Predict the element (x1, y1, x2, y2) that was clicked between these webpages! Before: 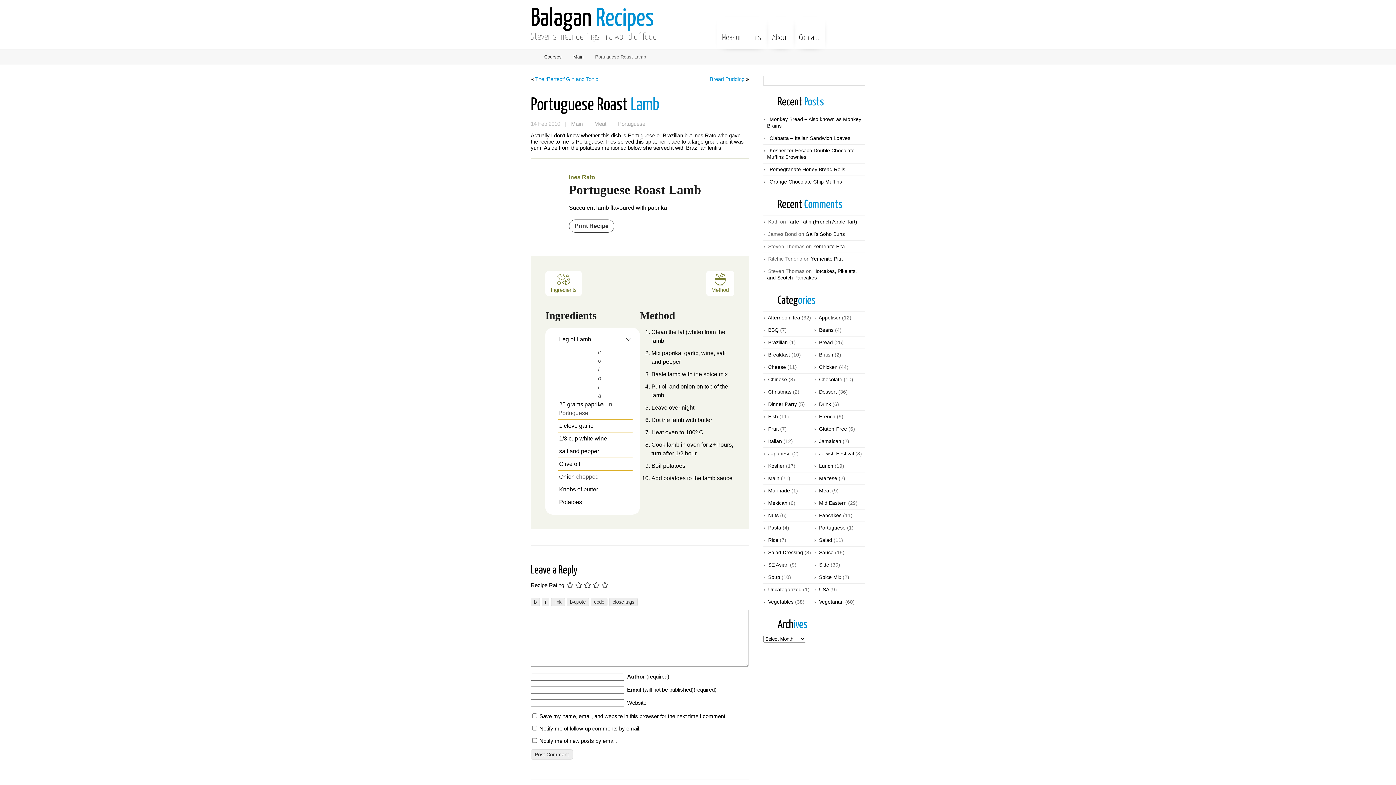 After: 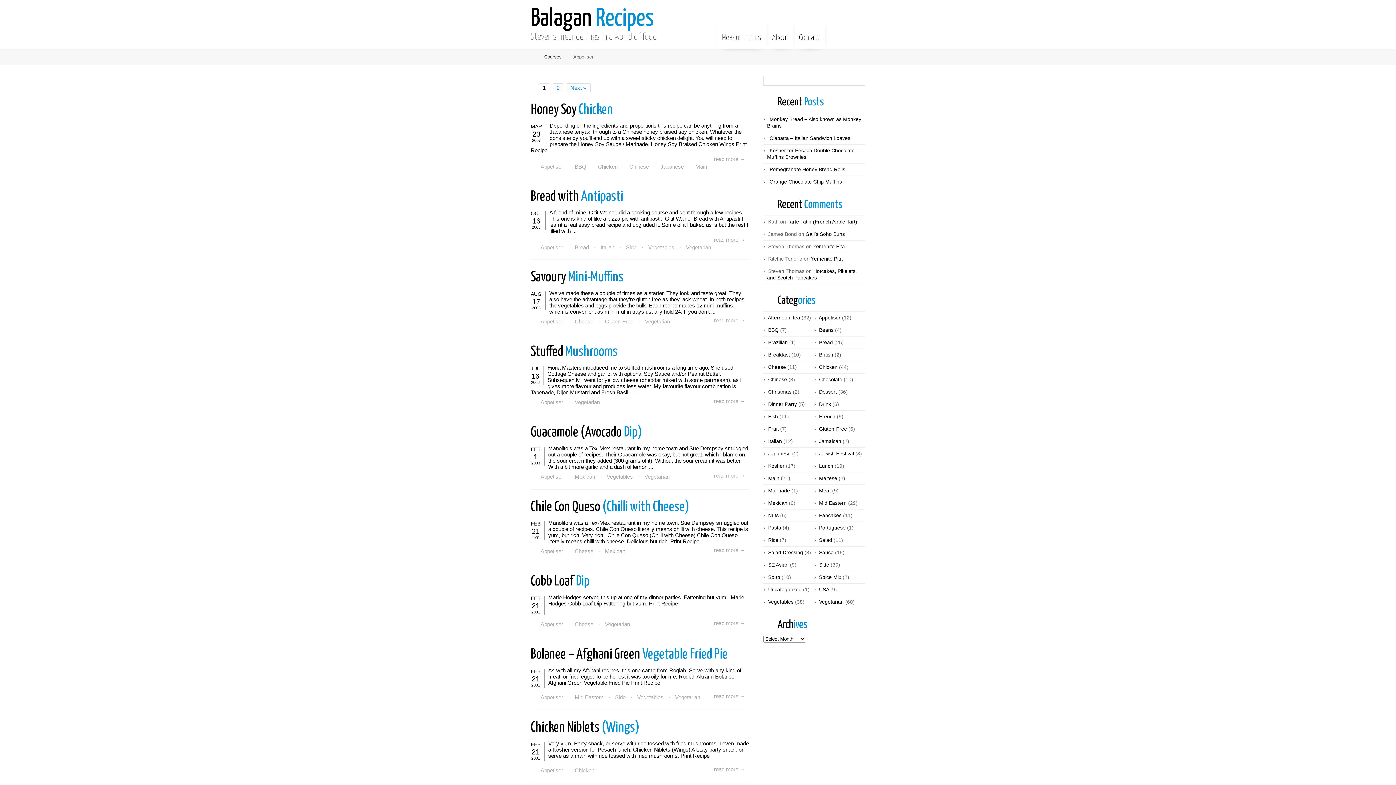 Action: bbox: (818, 314, 840, 321) label: Appetiser